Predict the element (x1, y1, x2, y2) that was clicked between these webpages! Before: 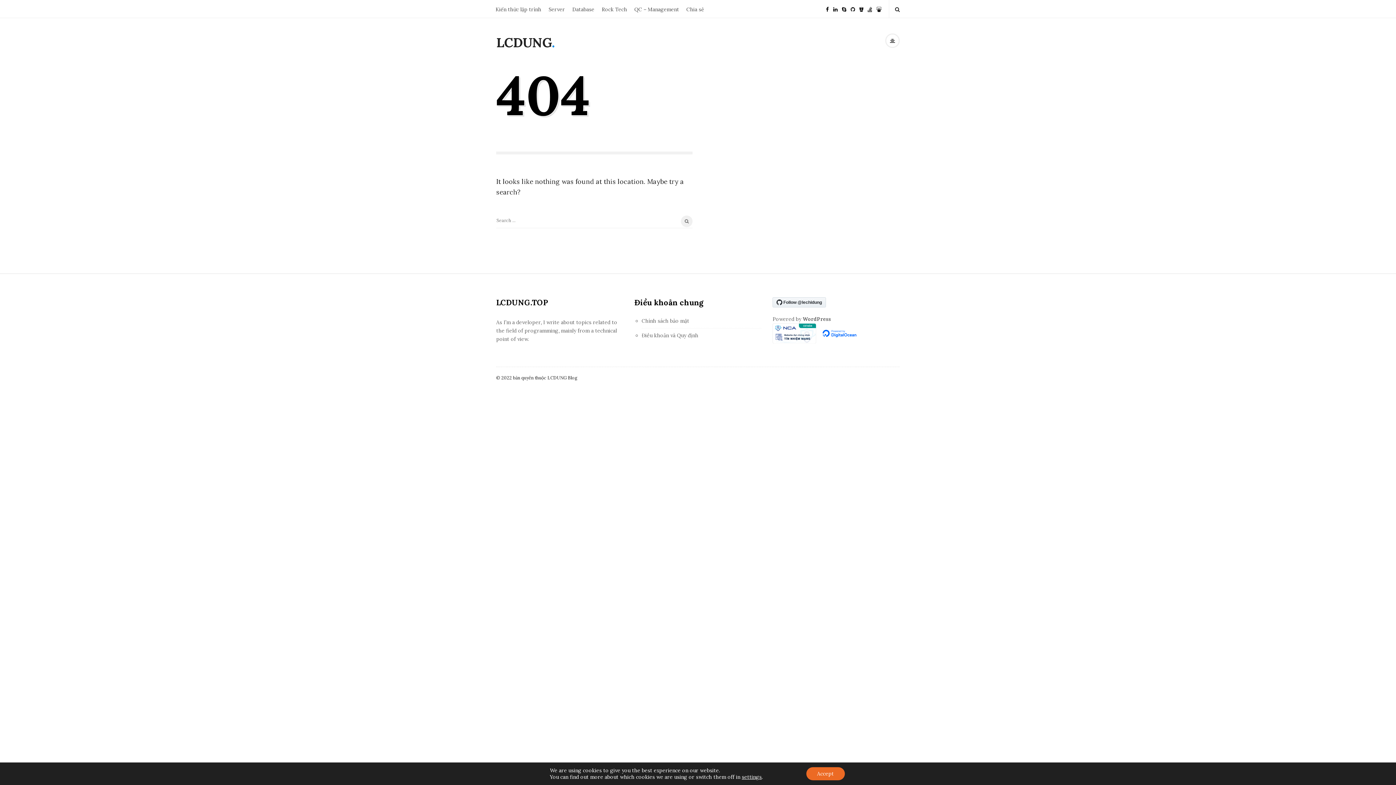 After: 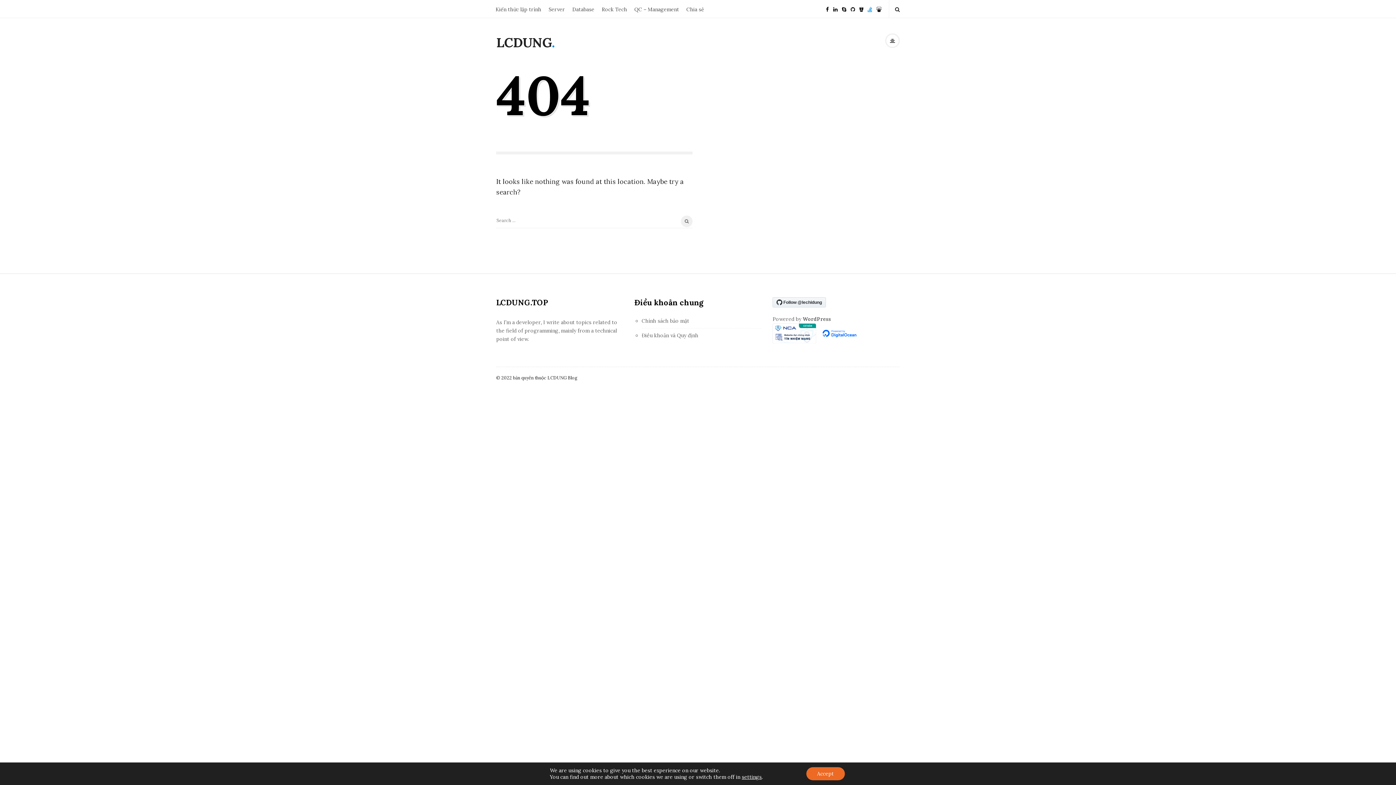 Action: bbox: (868, 0, 872, 17)